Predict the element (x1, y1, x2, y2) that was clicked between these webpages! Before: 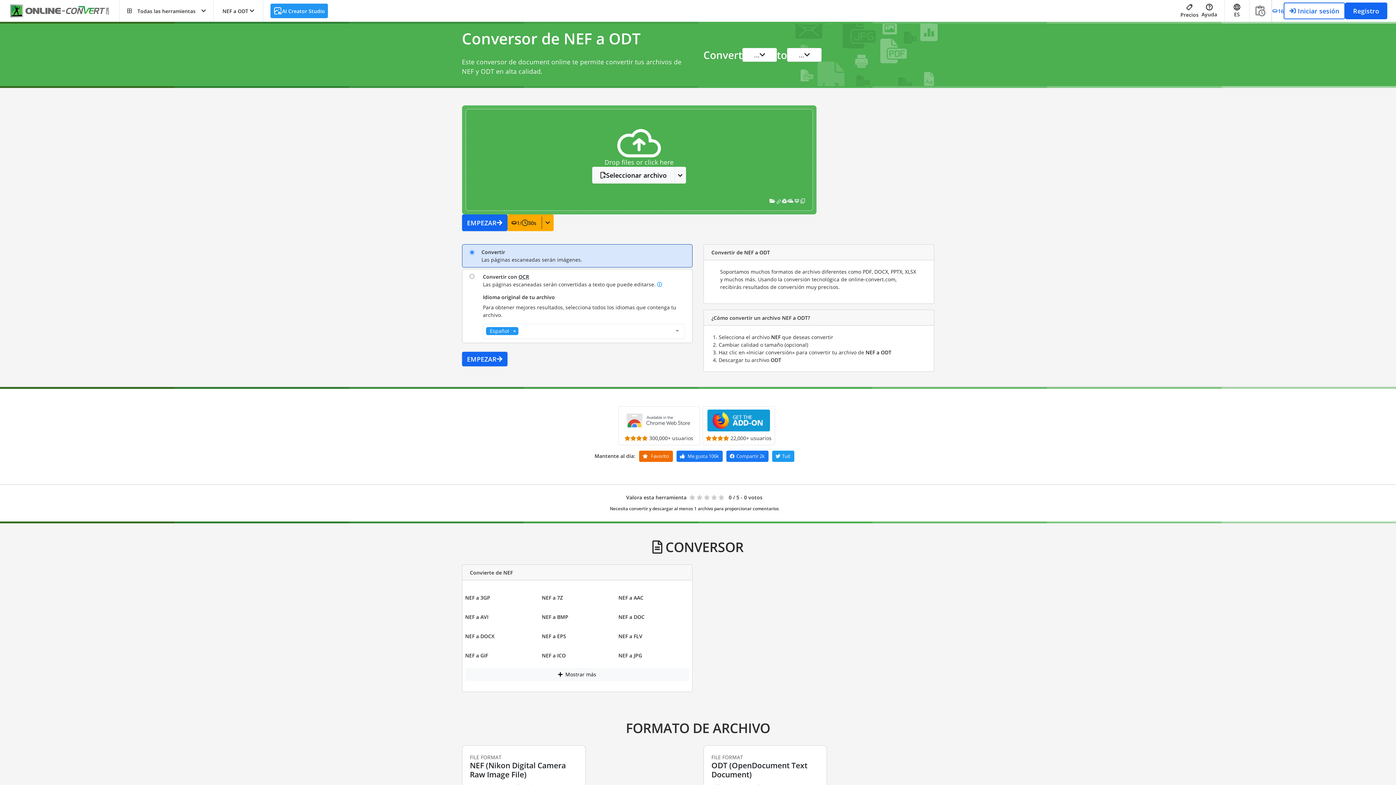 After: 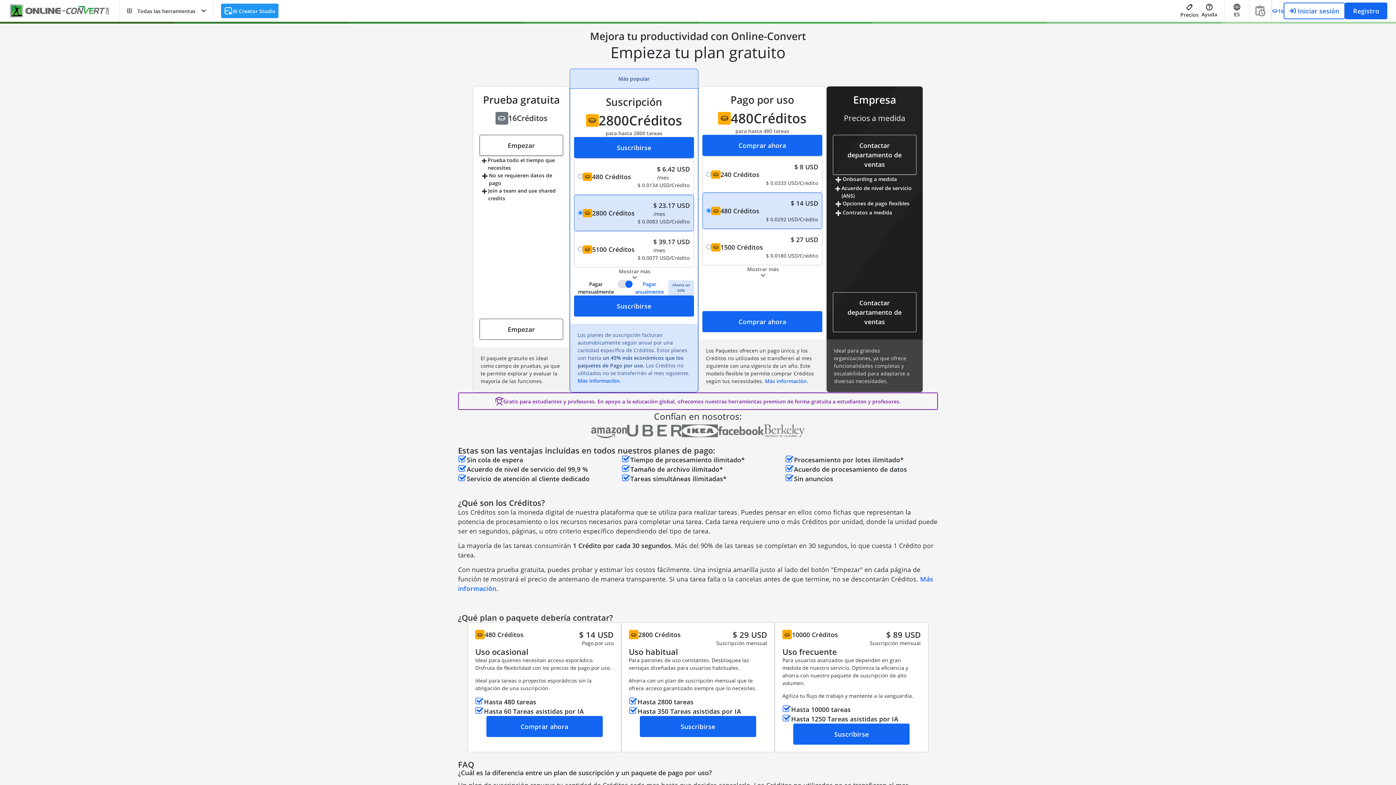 Action: bbox: (1180, 0, 1198, 21) label: Precios